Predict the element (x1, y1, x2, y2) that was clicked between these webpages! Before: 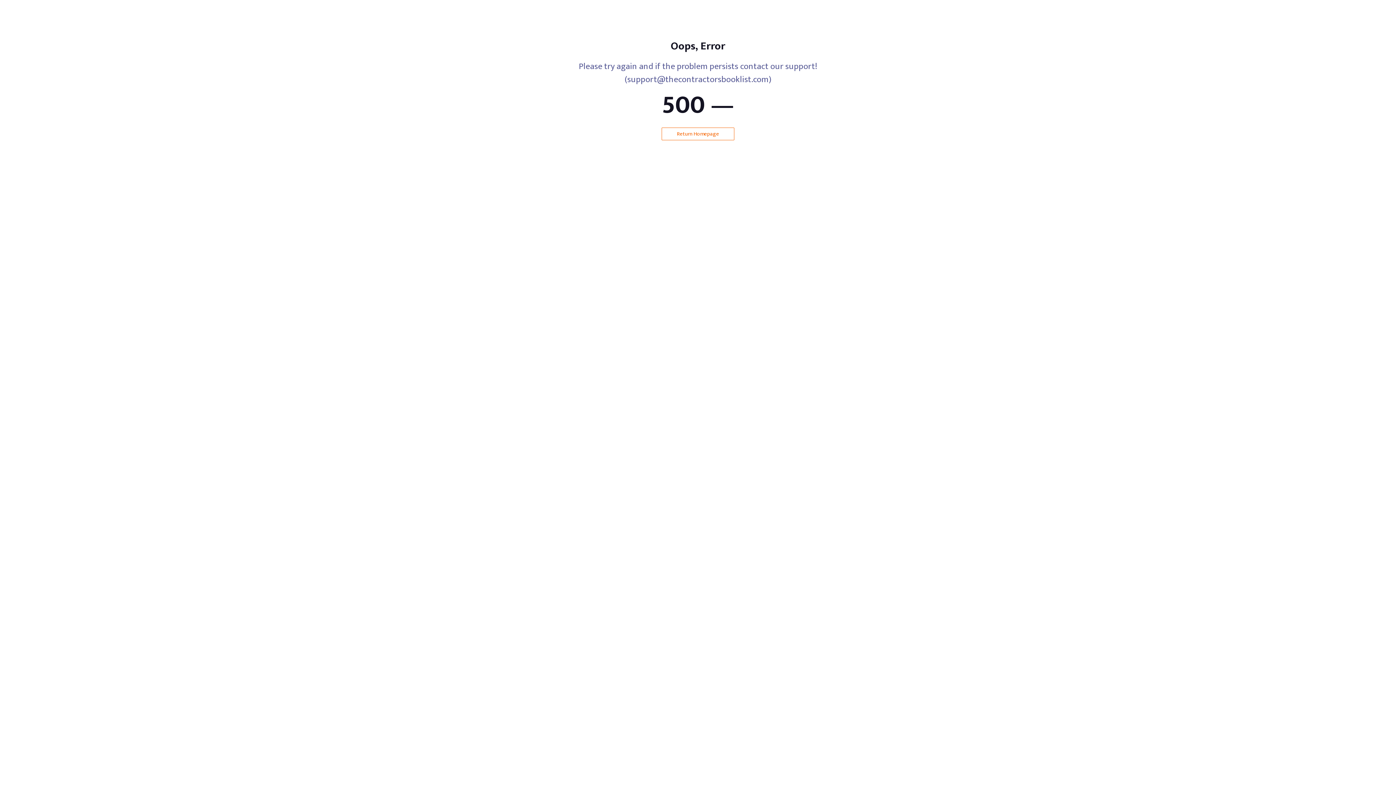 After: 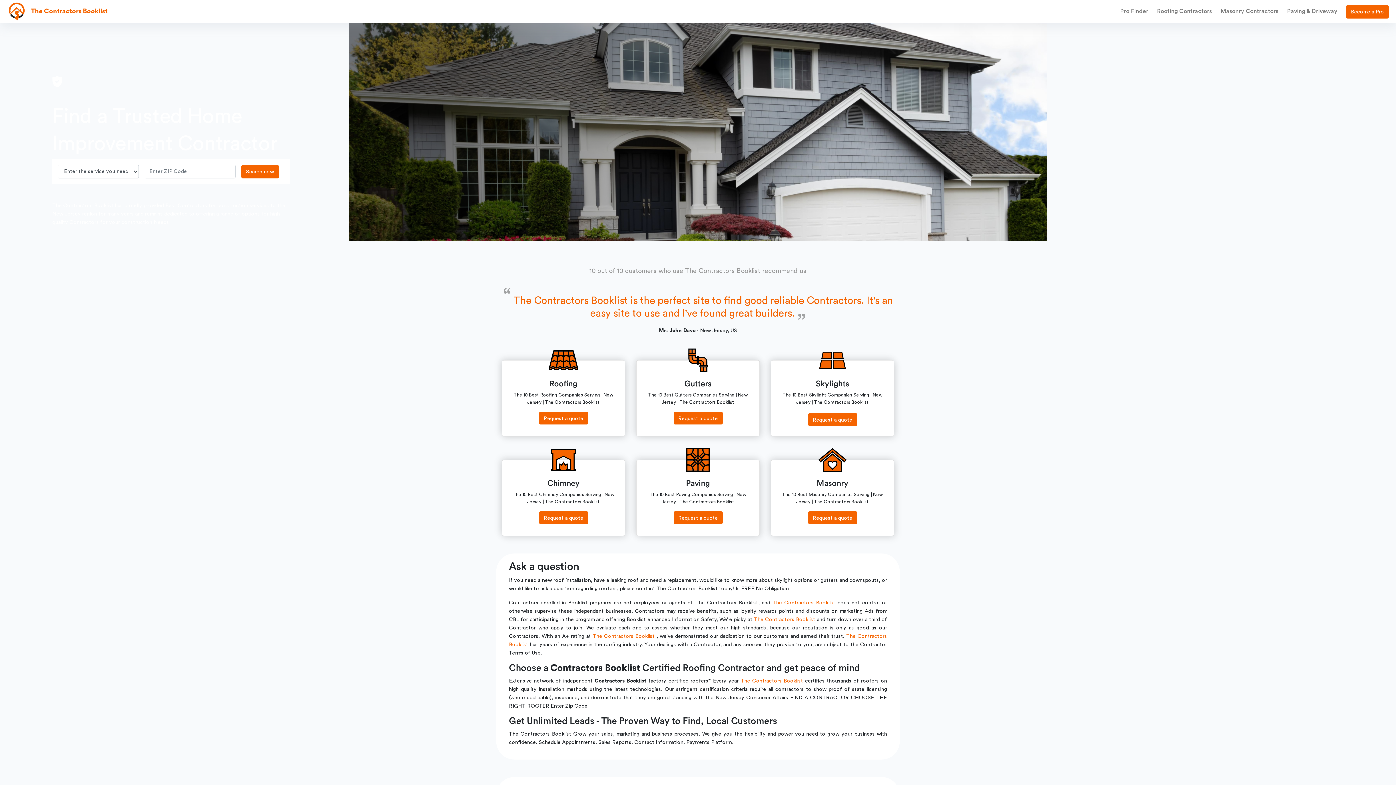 Action: bbox: (661, 127, 734, 140) label: Return Homepage